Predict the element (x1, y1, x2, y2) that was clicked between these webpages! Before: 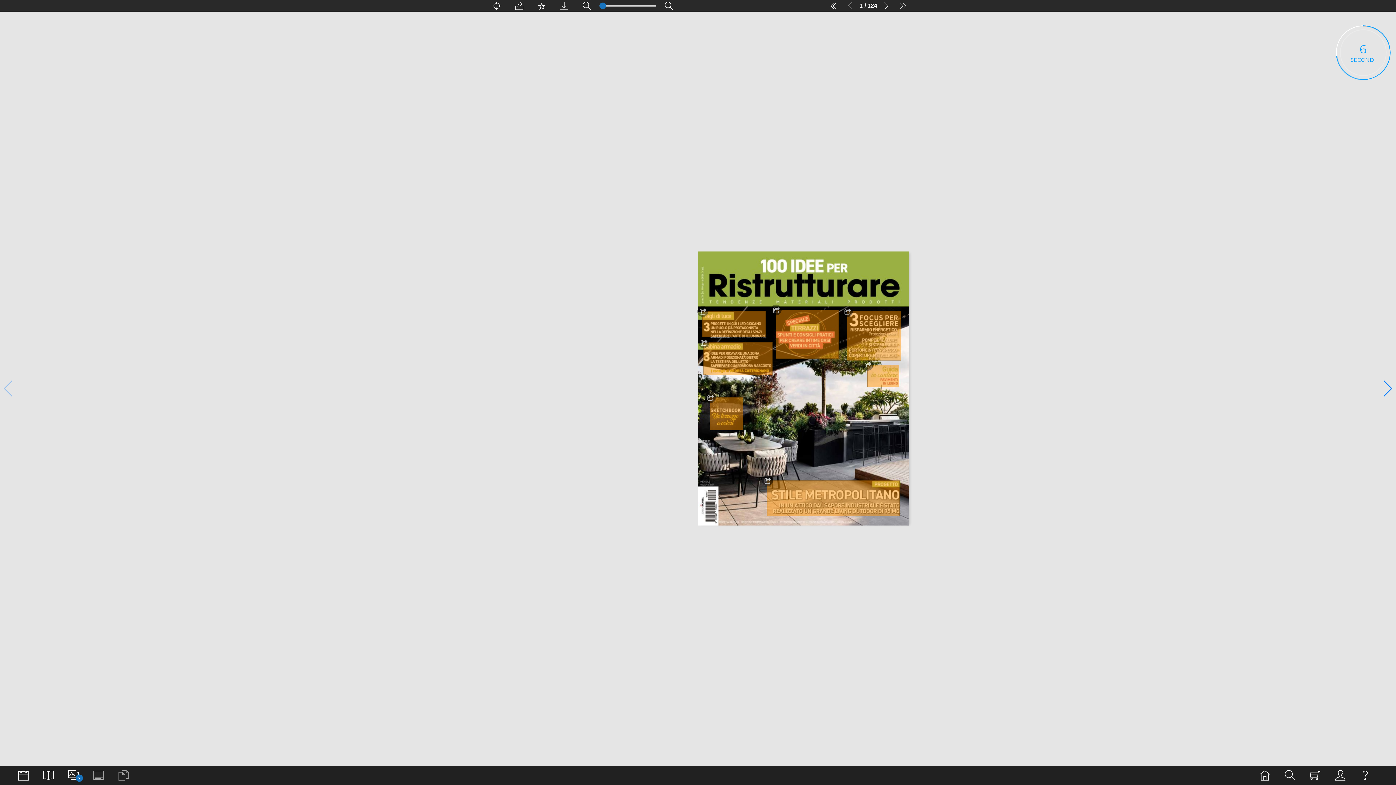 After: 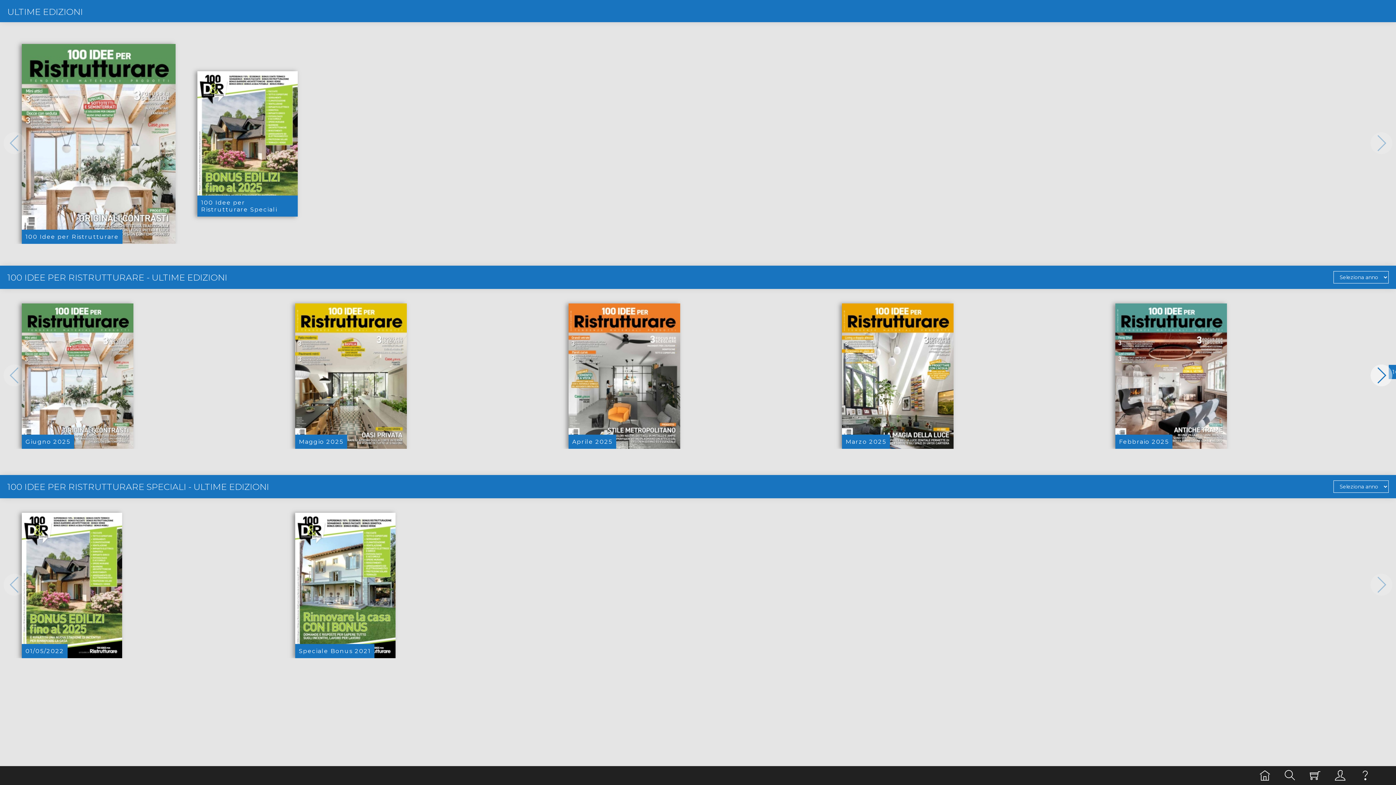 Action: bbox: (1256, 767, 1274, 784)